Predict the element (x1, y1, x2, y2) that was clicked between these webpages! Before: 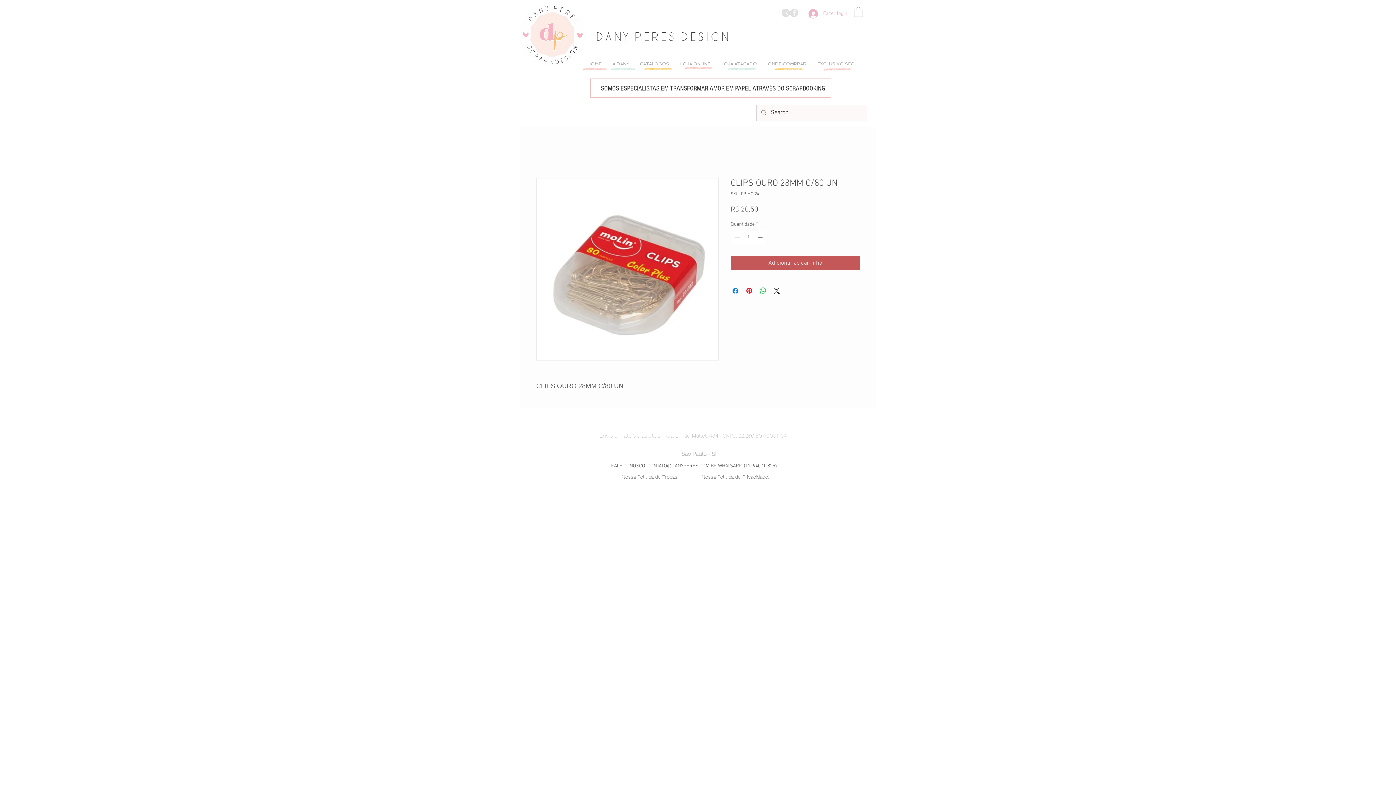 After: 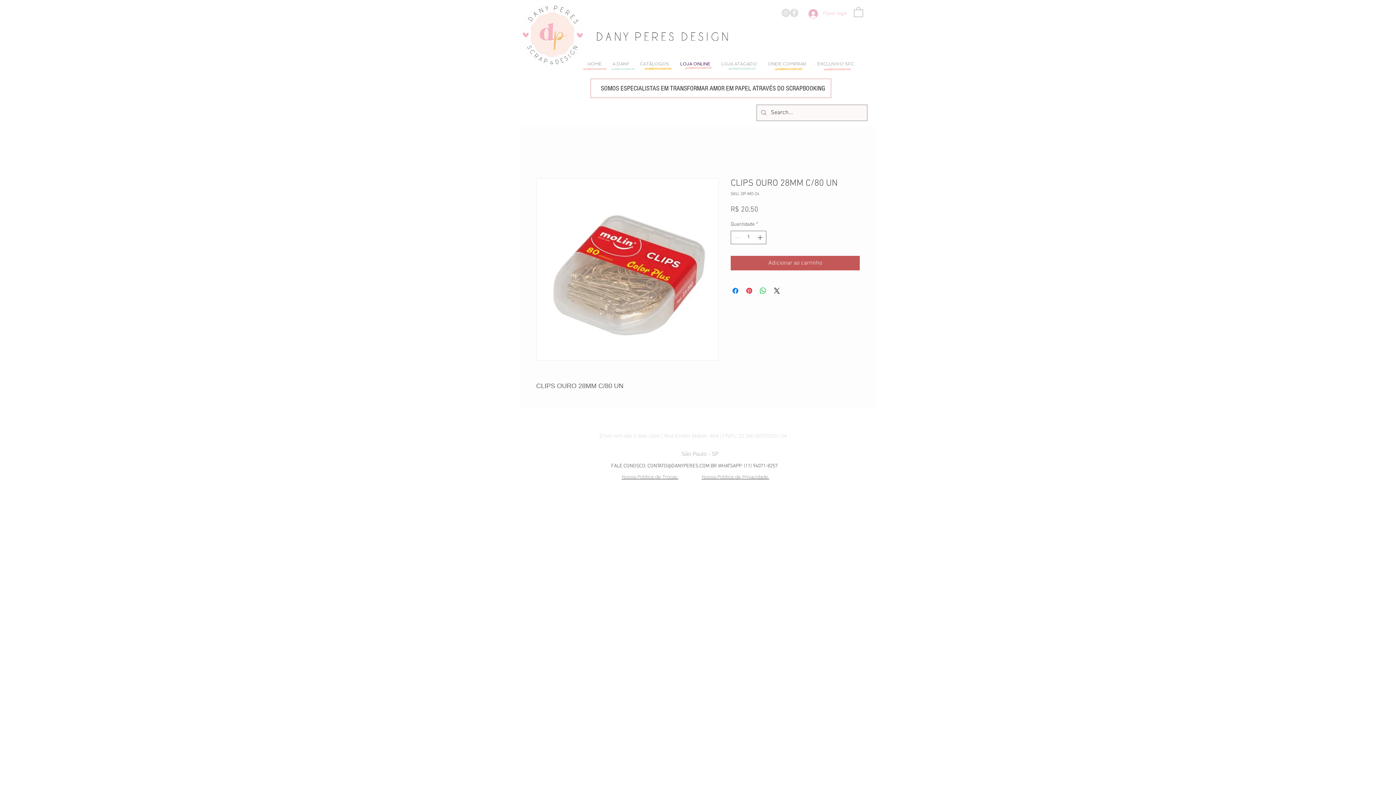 Action: bbox: (674, 49, 716, 78) label: LOJA ONLINE